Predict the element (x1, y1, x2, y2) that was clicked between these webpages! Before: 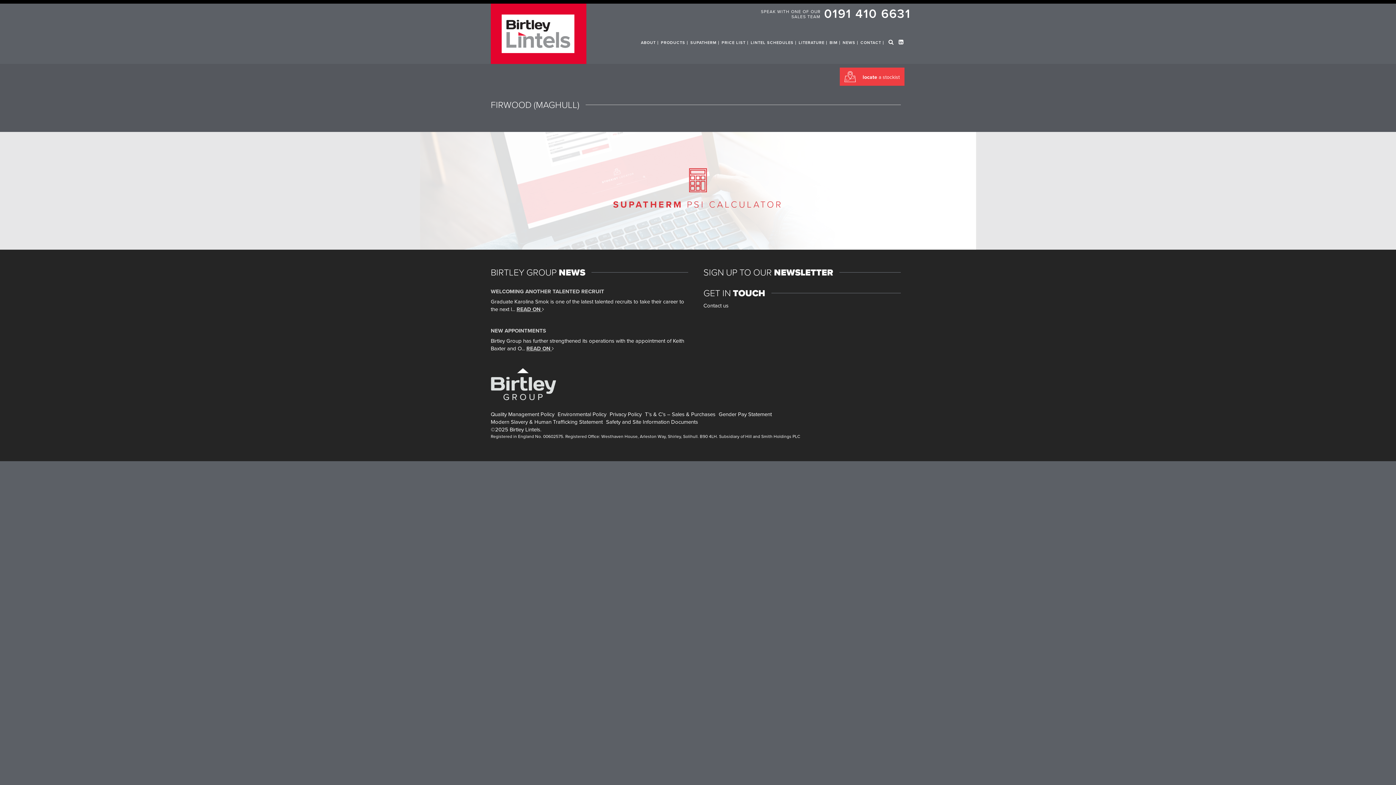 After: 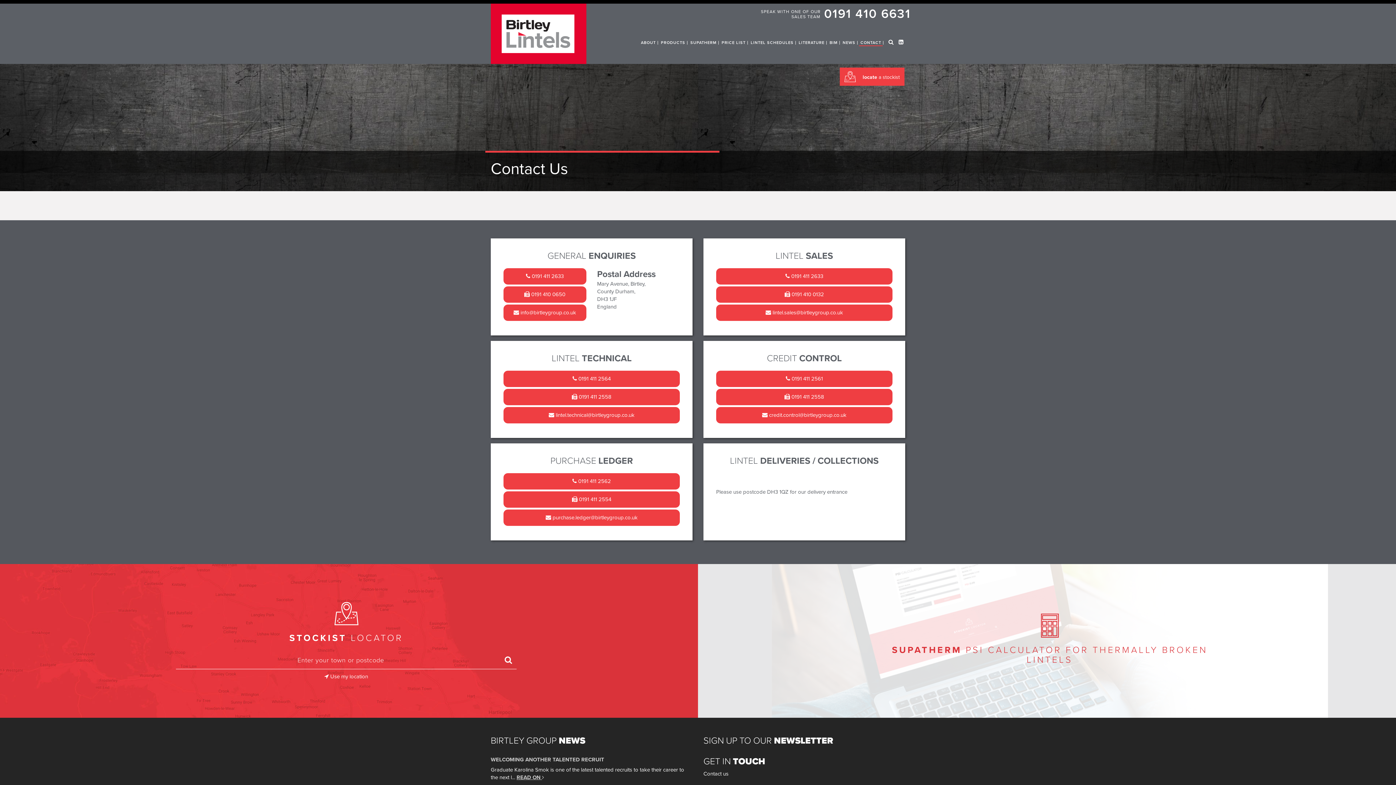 Action: bbox: (703, 302, 728, 309) label: Contact us